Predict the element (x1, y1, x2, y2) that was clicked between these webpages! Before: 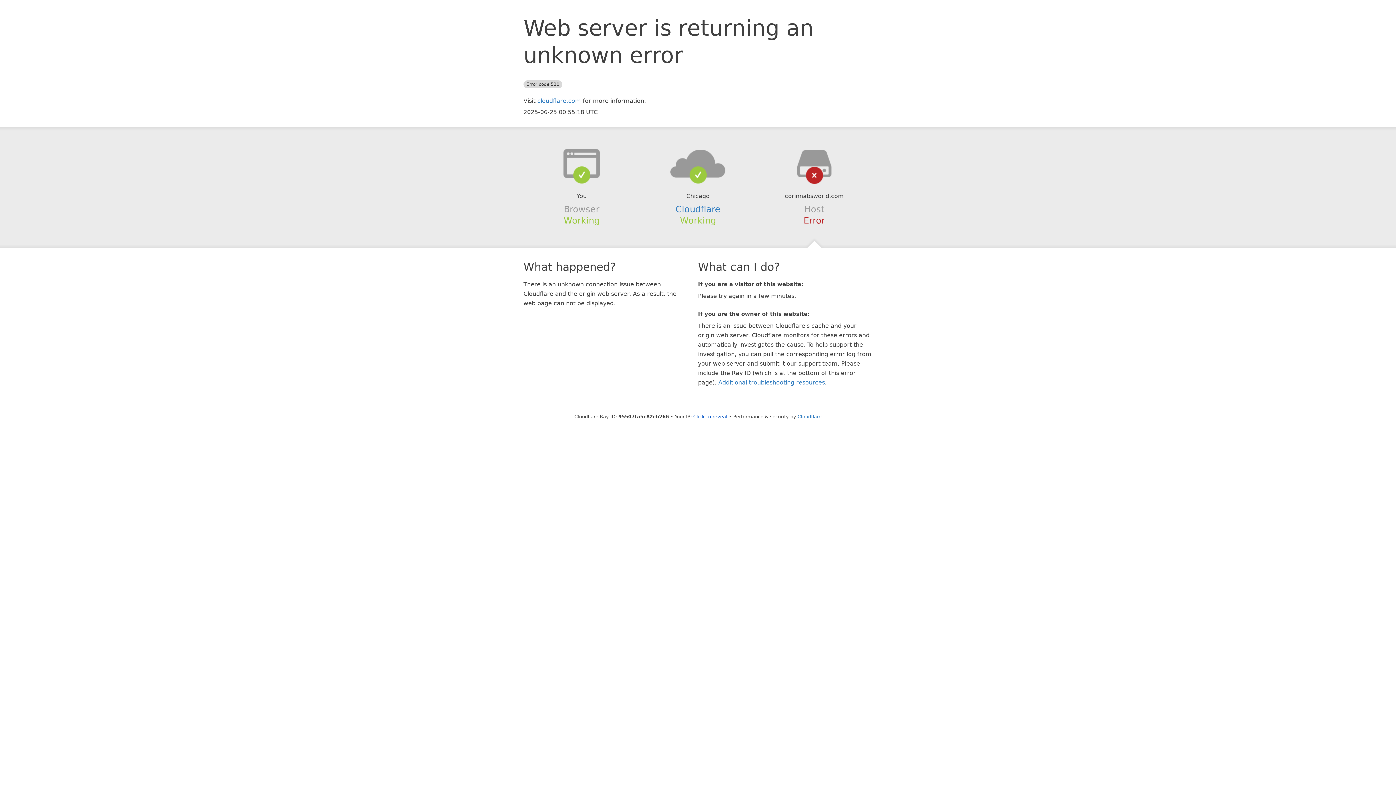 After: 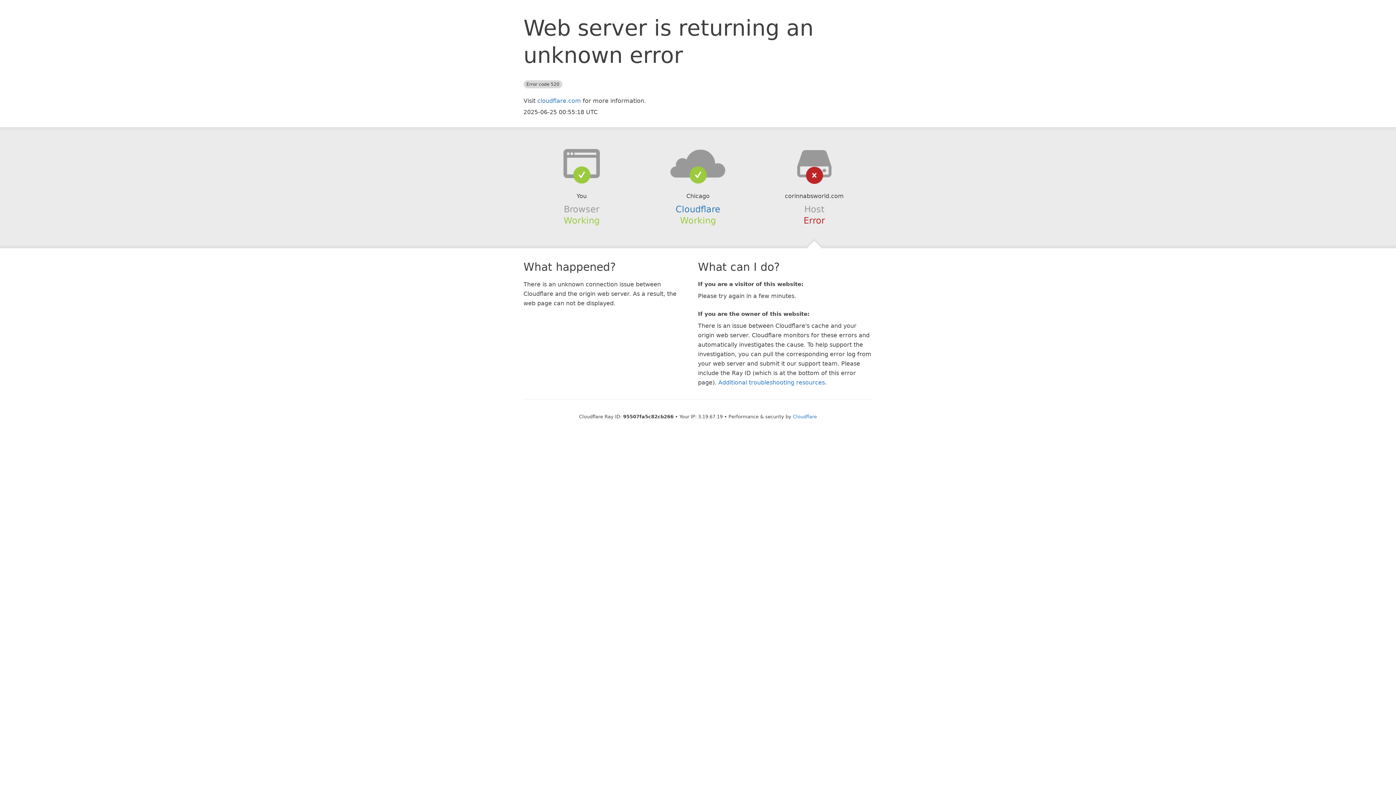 Action: label: Click to reveal bbox: (693, 414, 727, 419)